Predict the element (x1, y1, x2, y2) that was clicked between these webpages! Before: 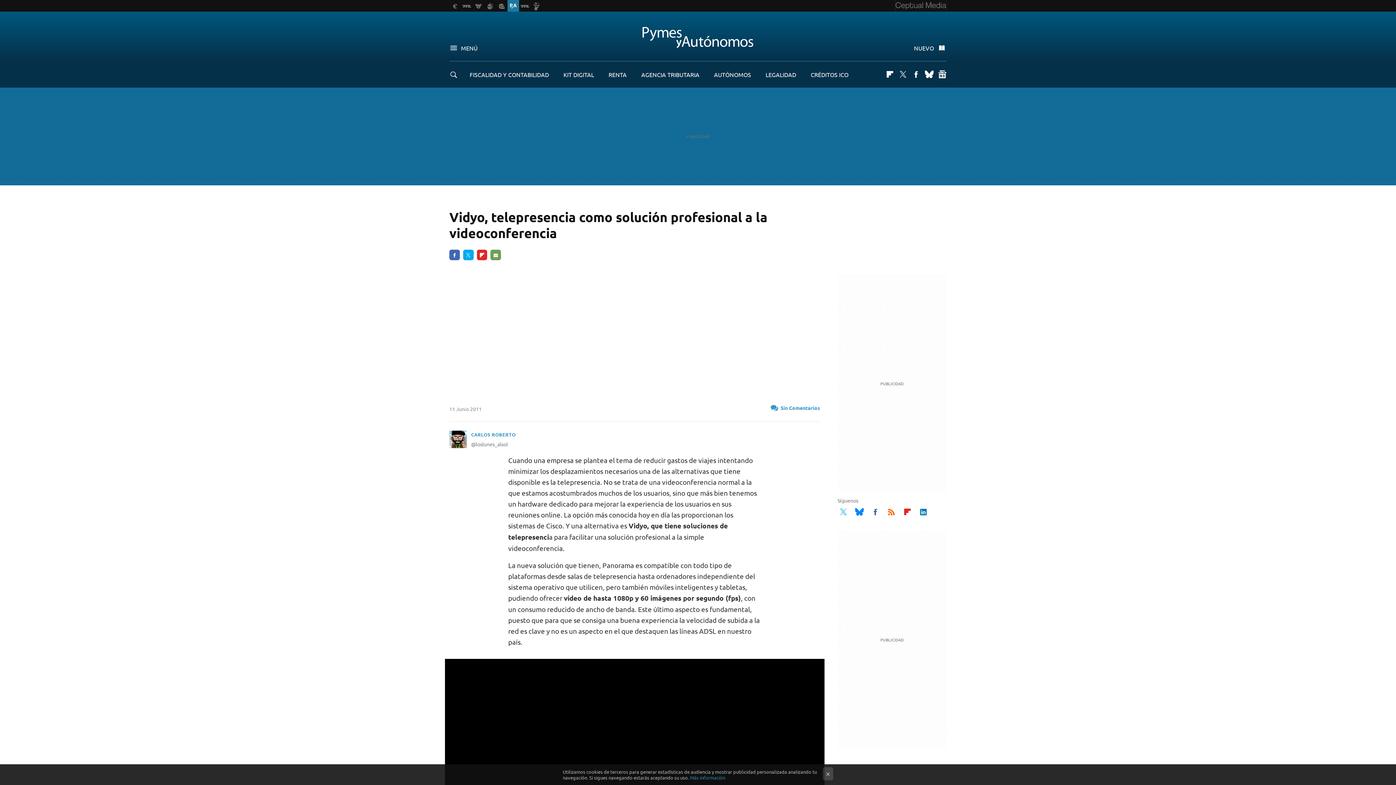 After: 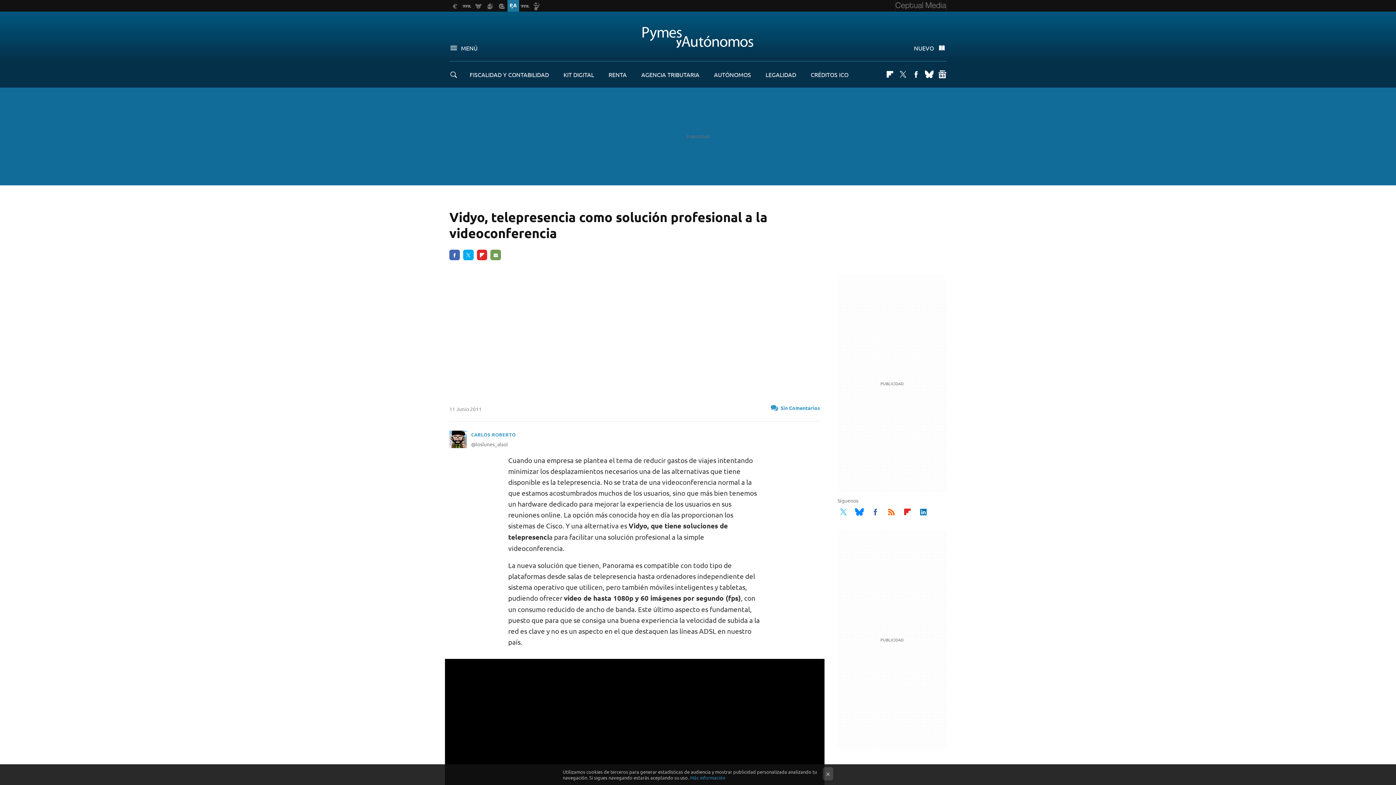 Action: label: Más información bbox: (690, 774, 725, 781)